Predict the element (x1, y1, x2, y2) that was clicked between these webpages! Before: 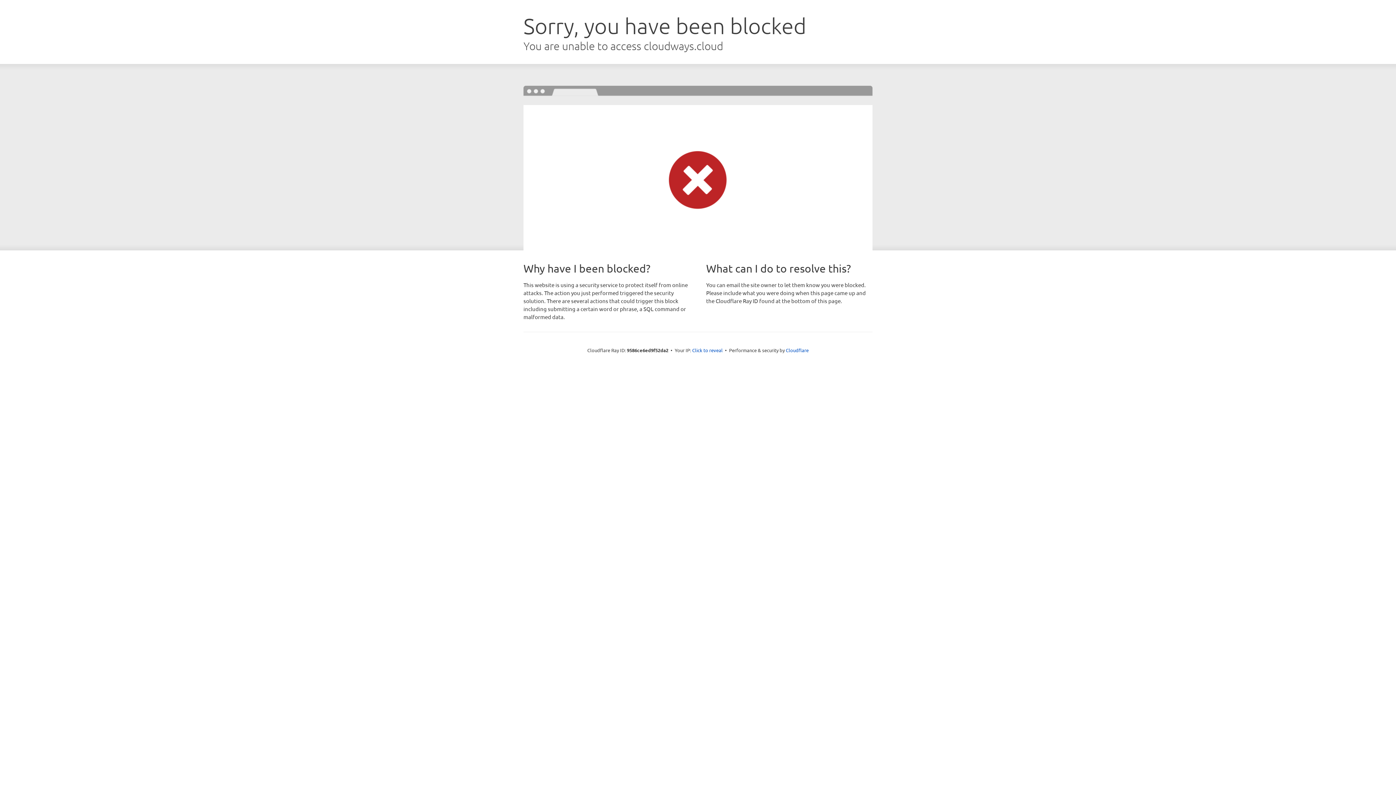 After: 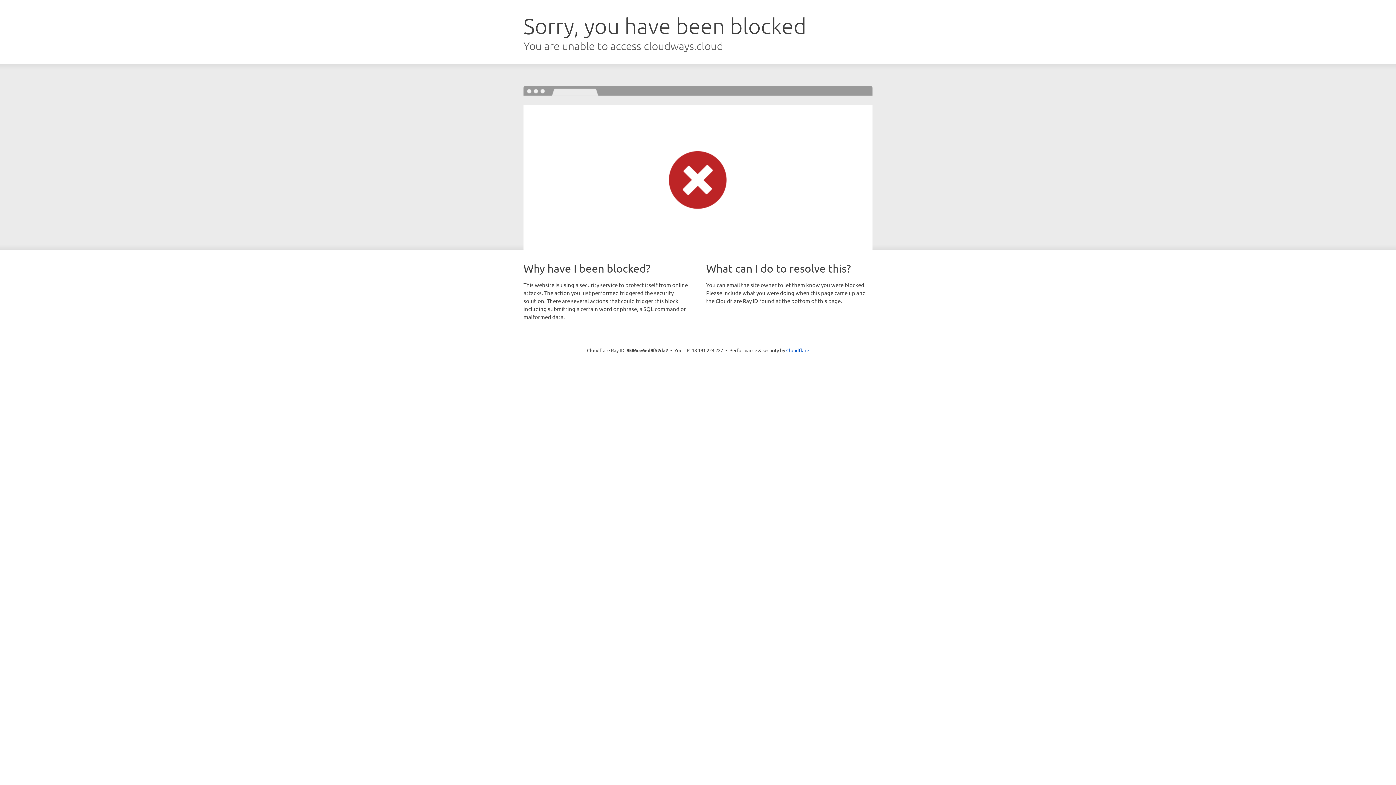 Action: bbox: (692, 346, 722, 353) label: Click to reveal